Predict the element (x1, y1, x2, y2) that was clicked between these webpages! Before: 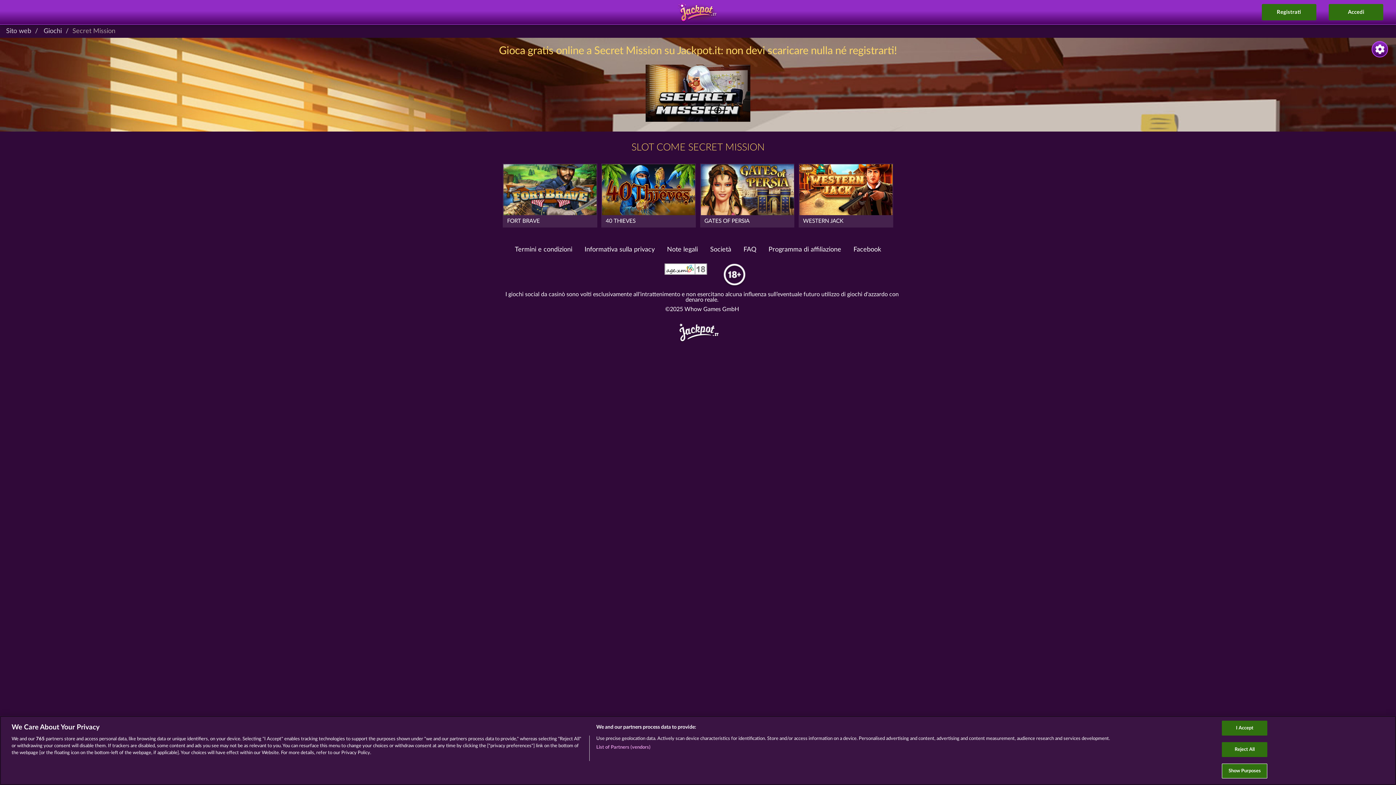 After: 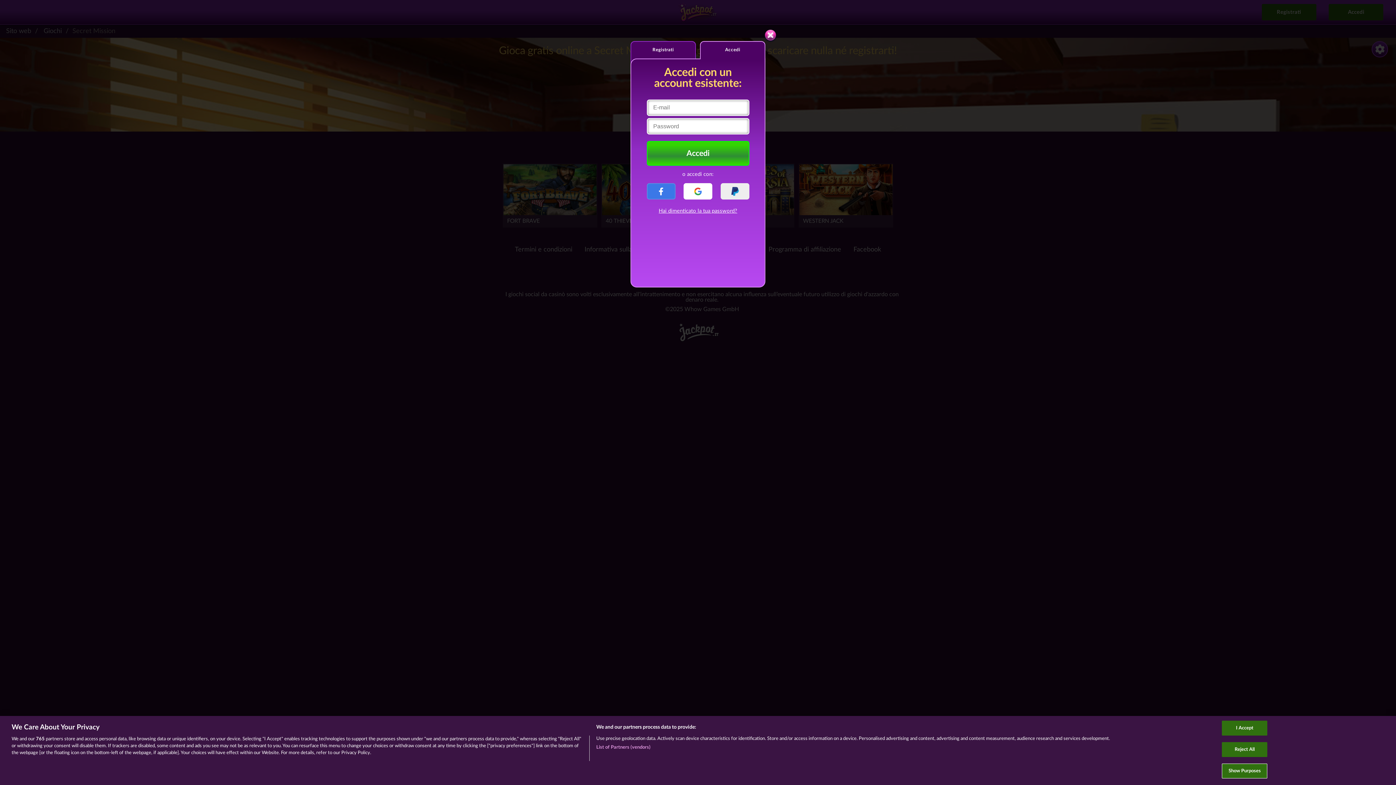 Action: bbox: (1329, 4, 1383, 20) label: Accedi